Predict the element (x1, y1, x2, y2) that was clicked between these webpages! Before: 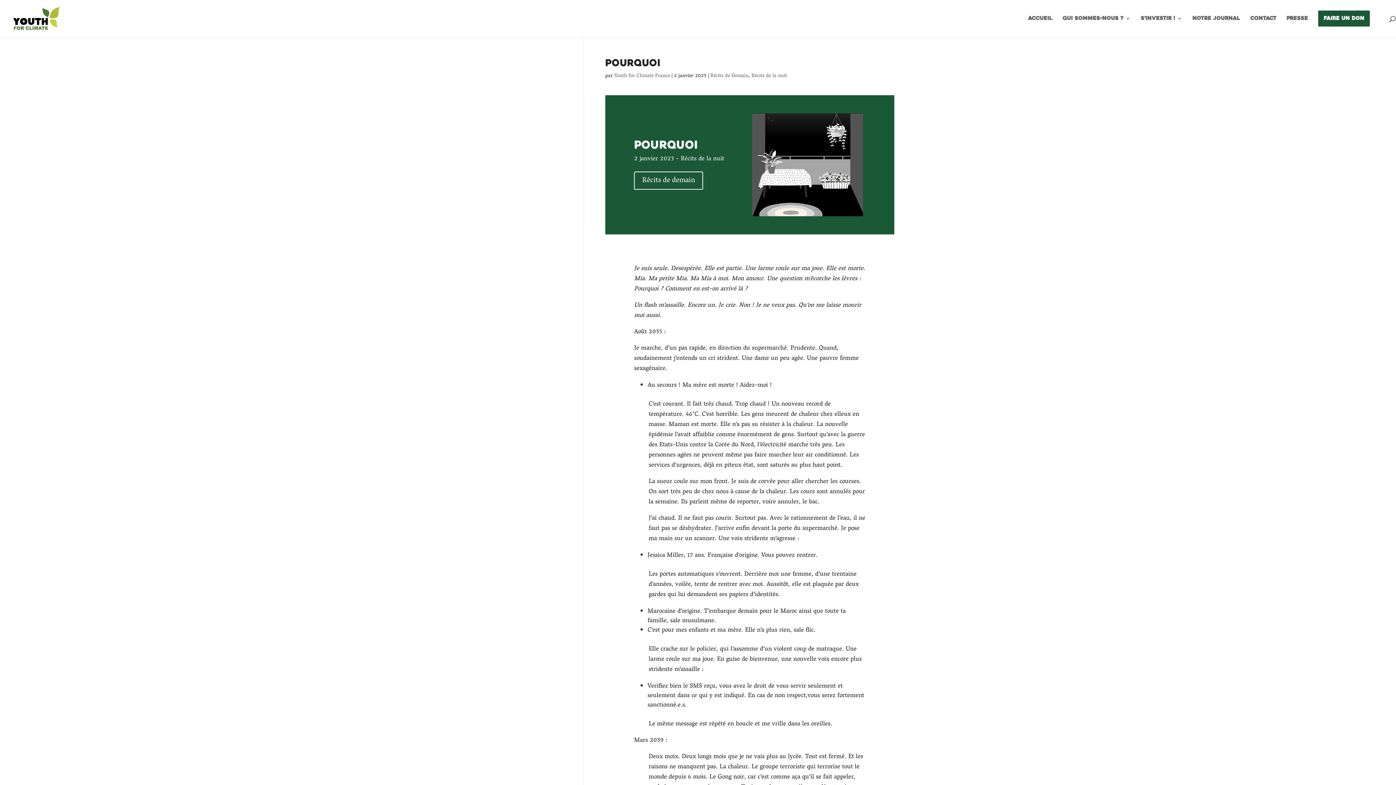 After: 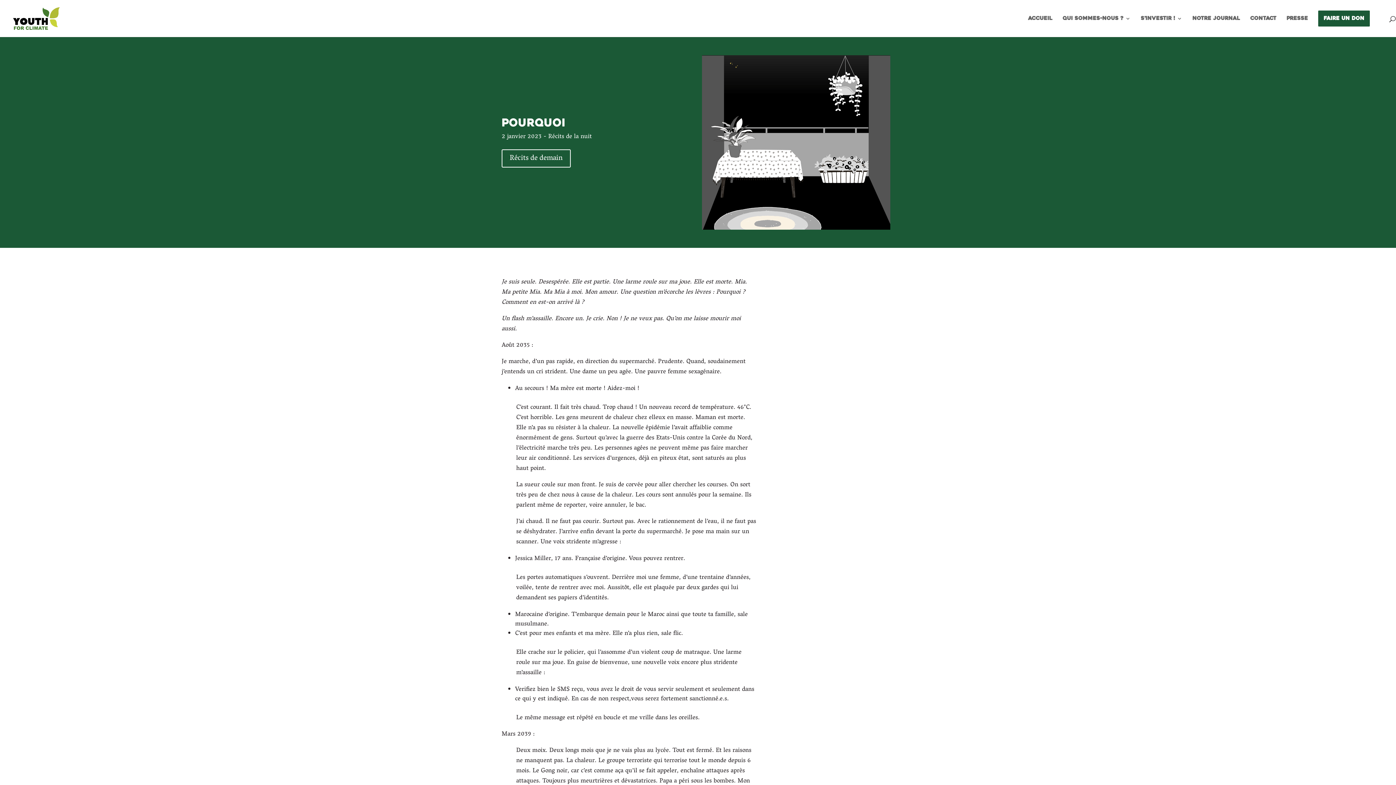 Action: bbox: (605, 56, 660, 69) label: Pourquoi